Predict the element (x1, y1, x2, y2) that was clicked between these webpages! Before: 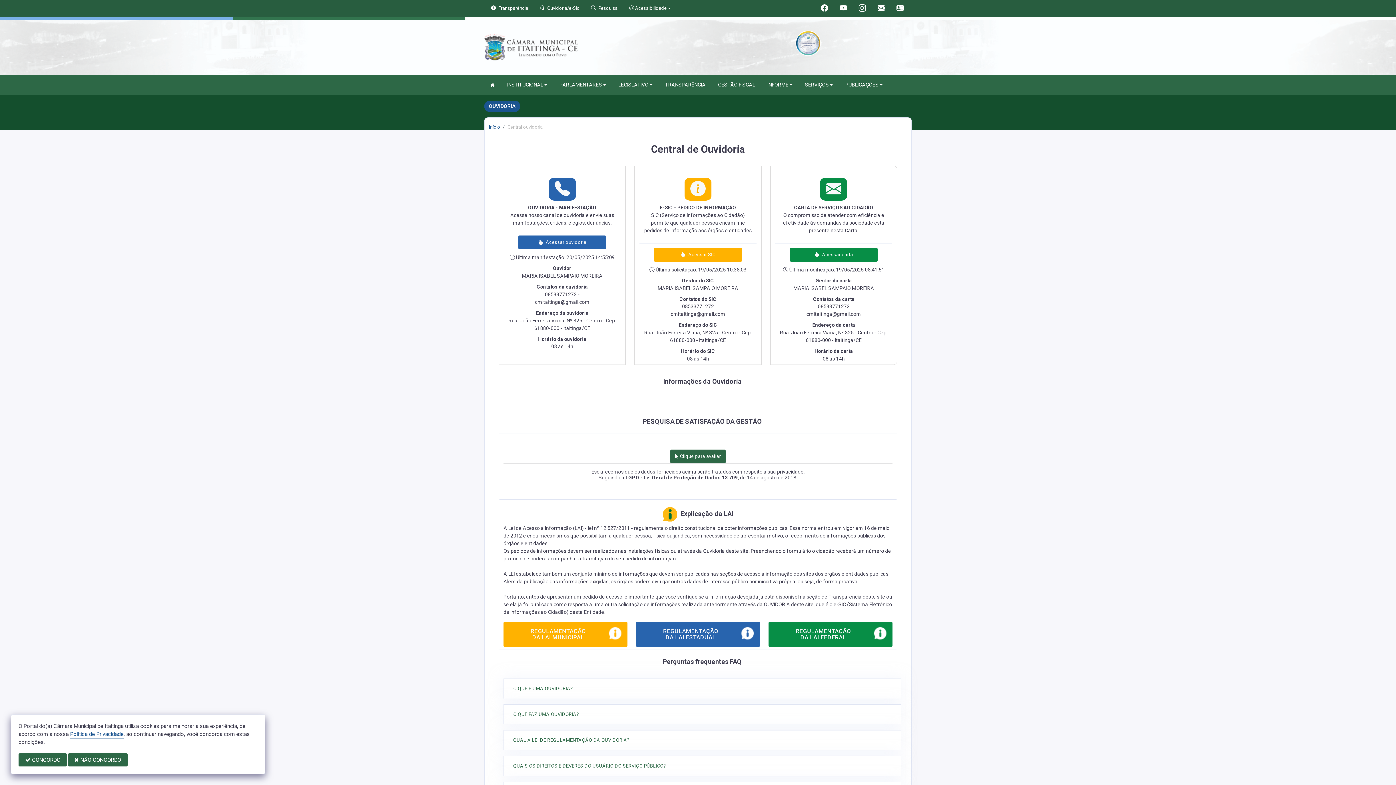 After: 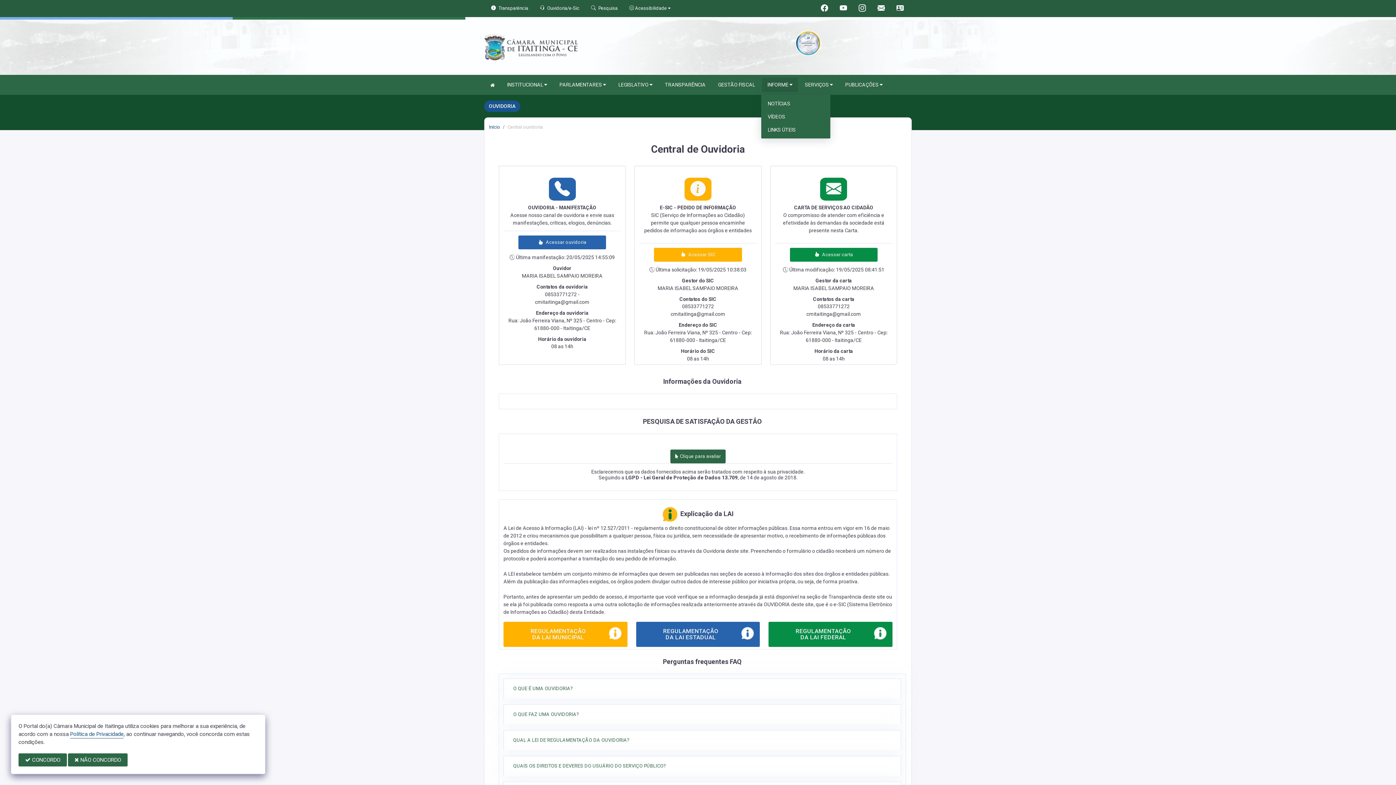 Action: bbox: (762, 77, 798, 92) label: INFORME 